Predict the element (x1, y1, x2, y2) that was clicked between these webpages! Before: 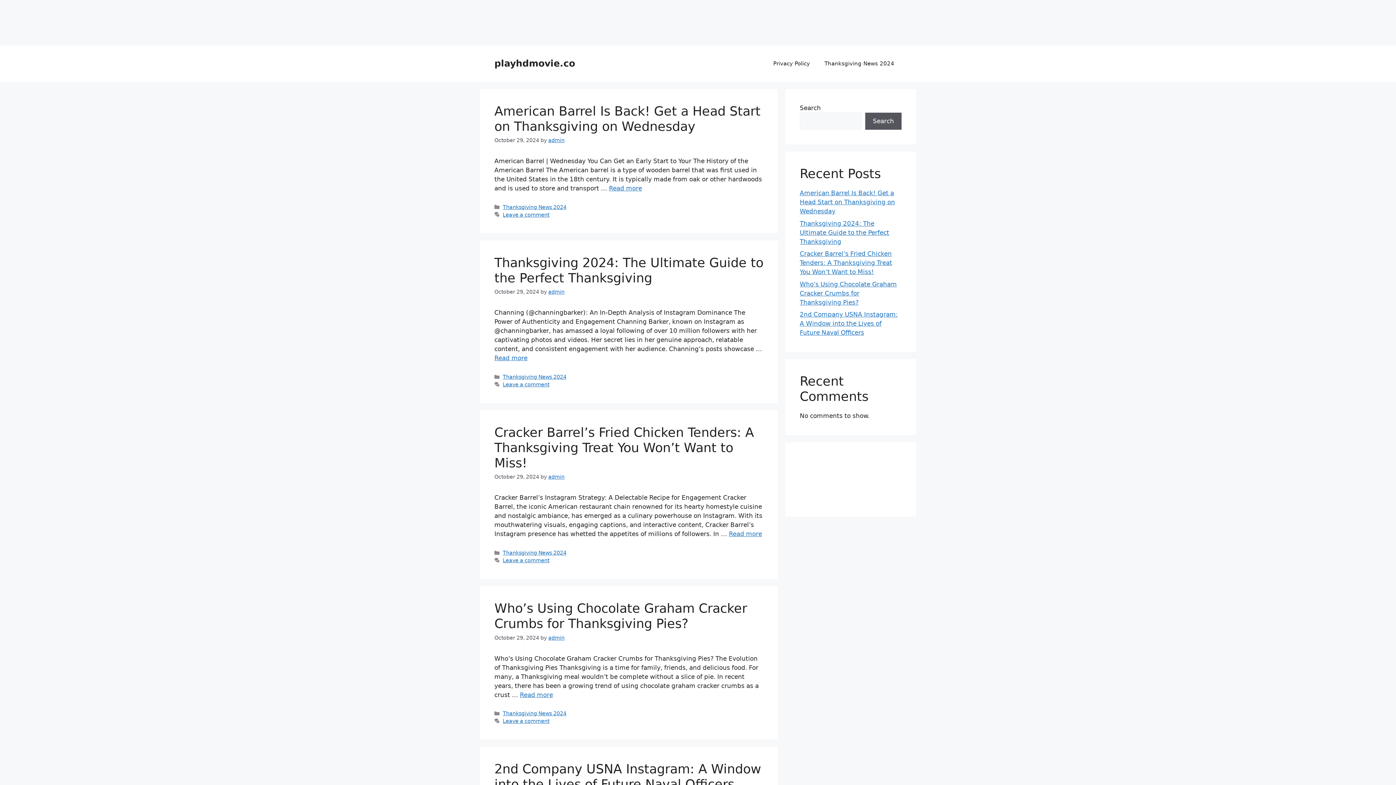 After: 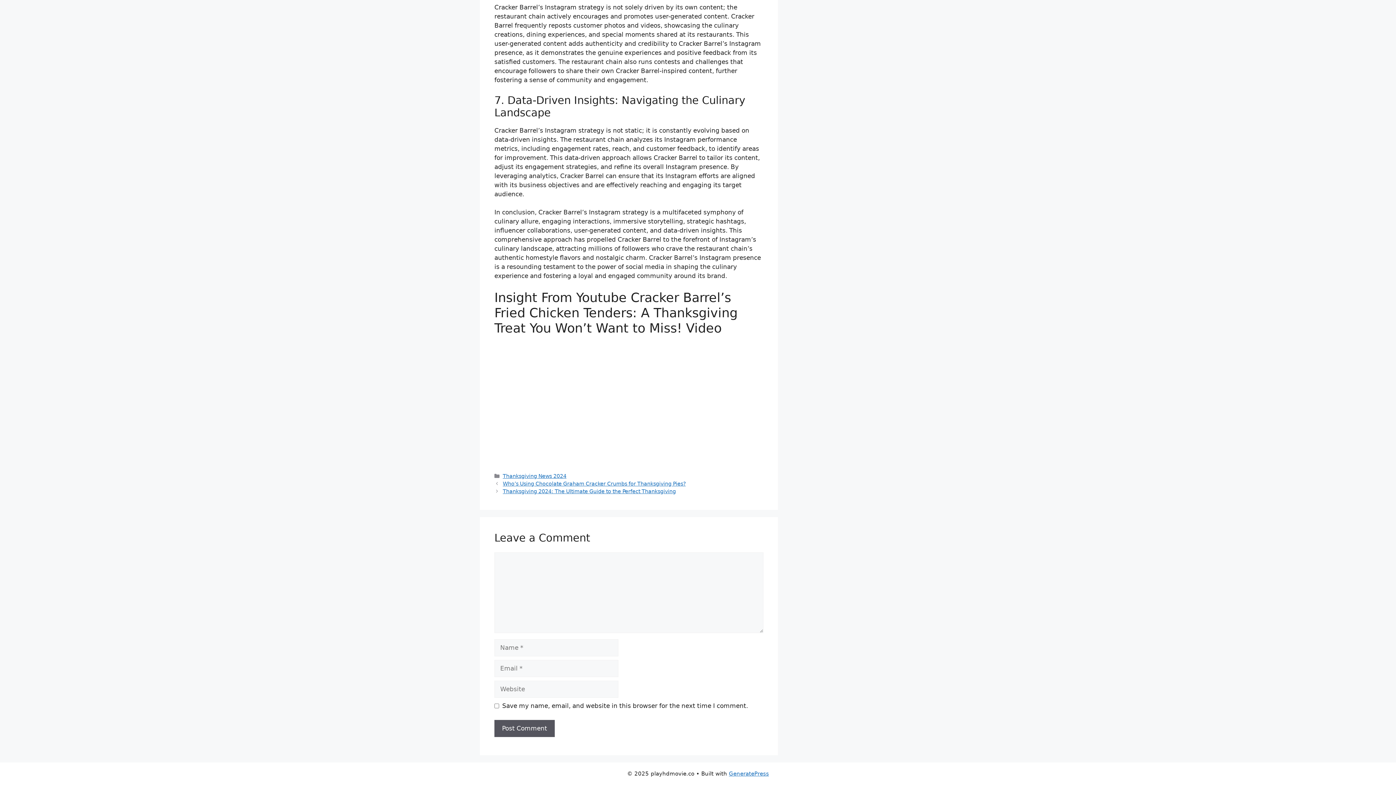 Action: bbox: (502, 557, 549, 563) label: Leave a comment